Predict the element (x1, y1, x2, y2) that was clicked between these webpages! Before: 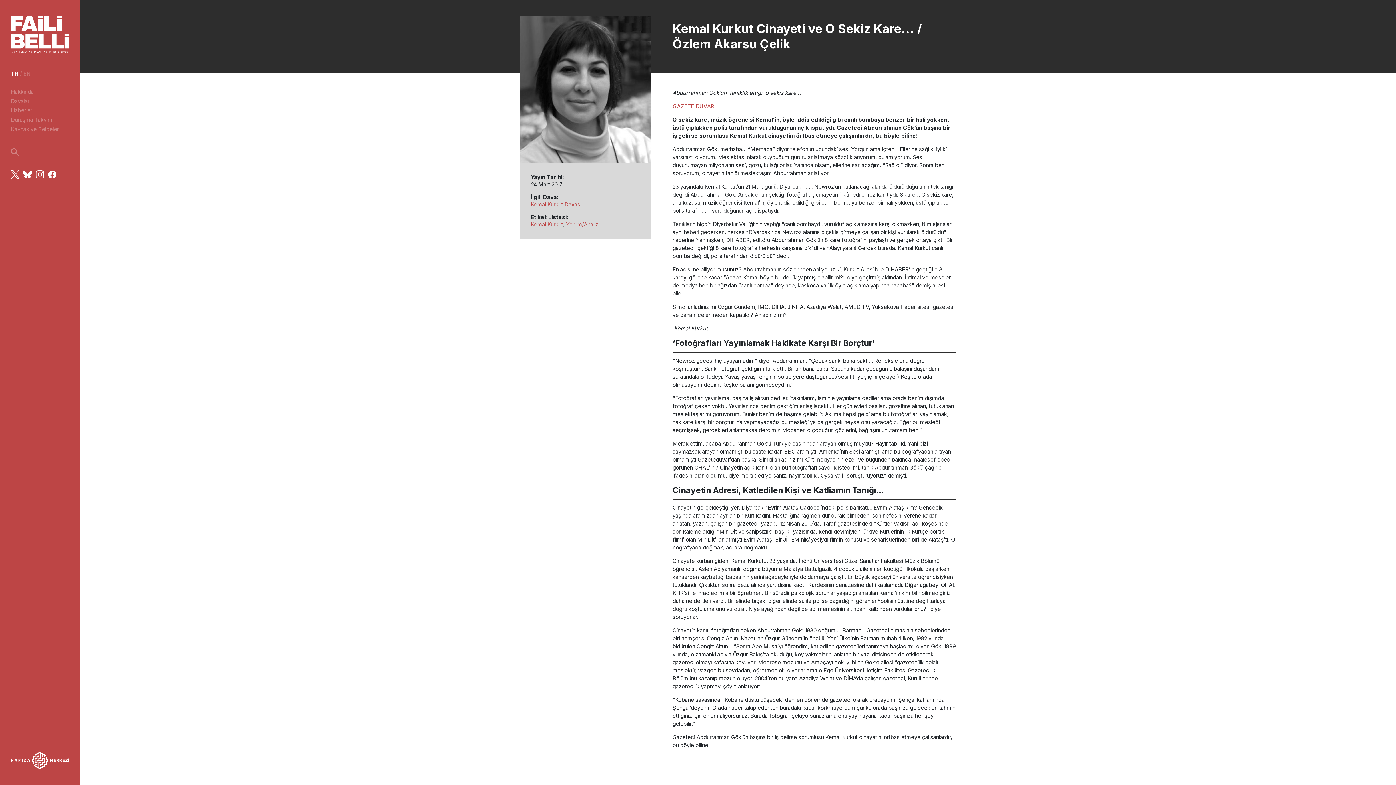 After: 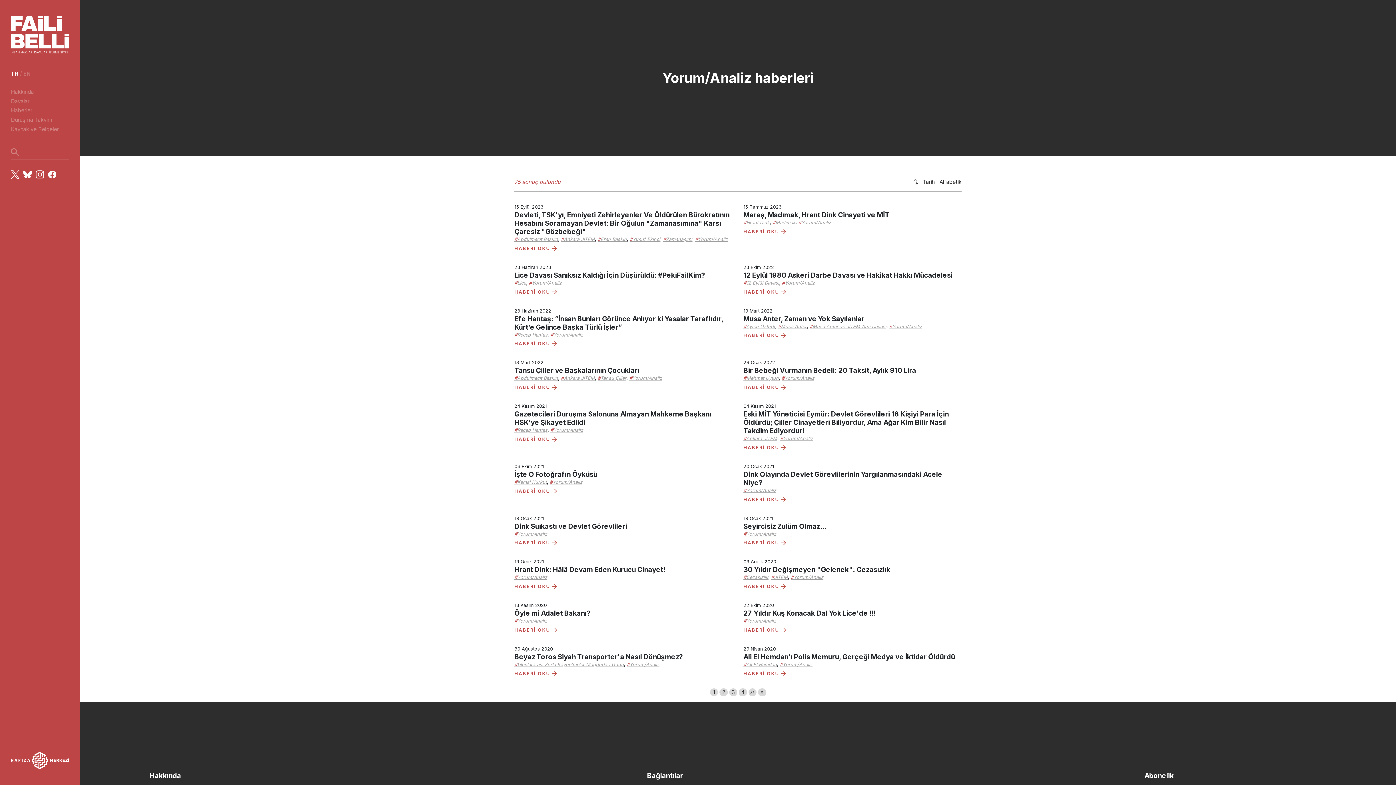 Action: bbox: (566, 220, 598, 227) label: Yorum/Analiz